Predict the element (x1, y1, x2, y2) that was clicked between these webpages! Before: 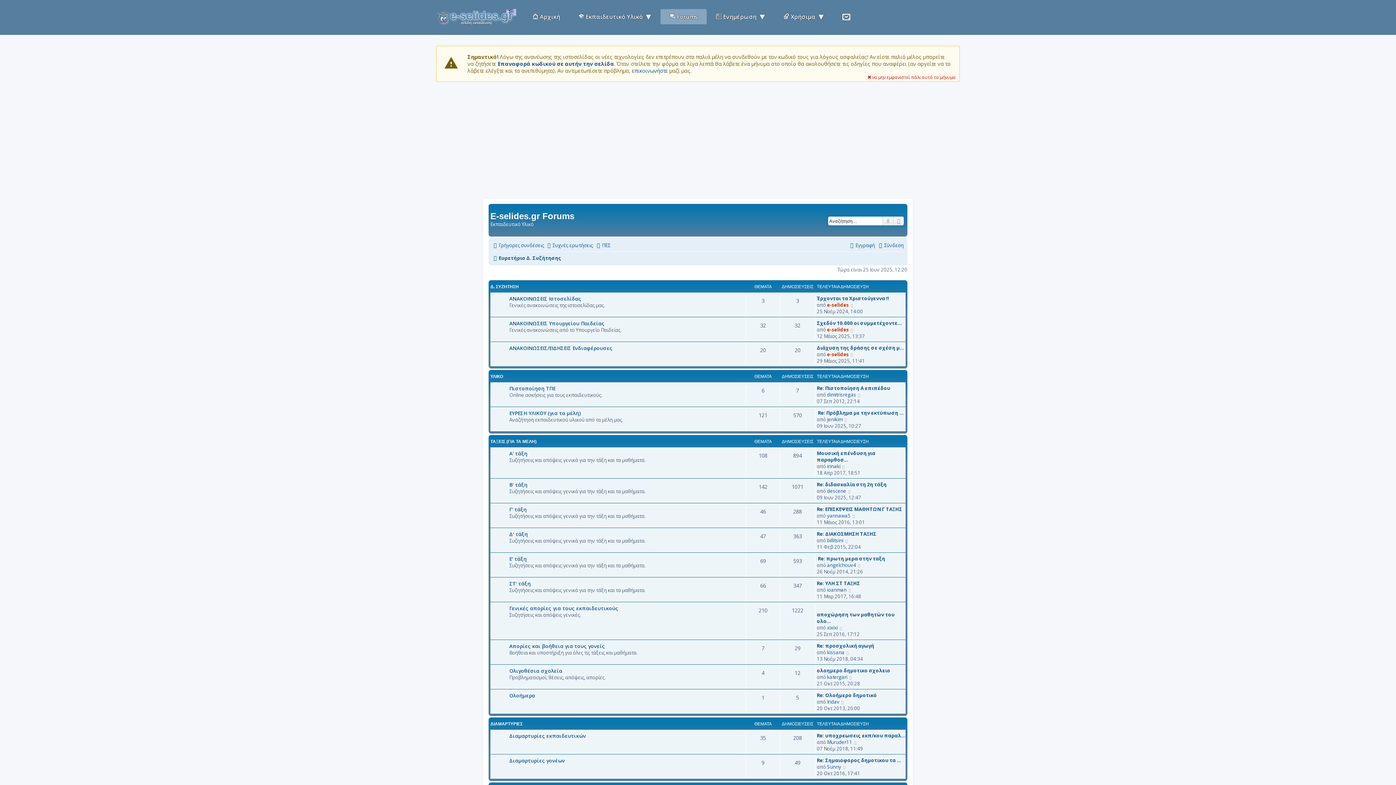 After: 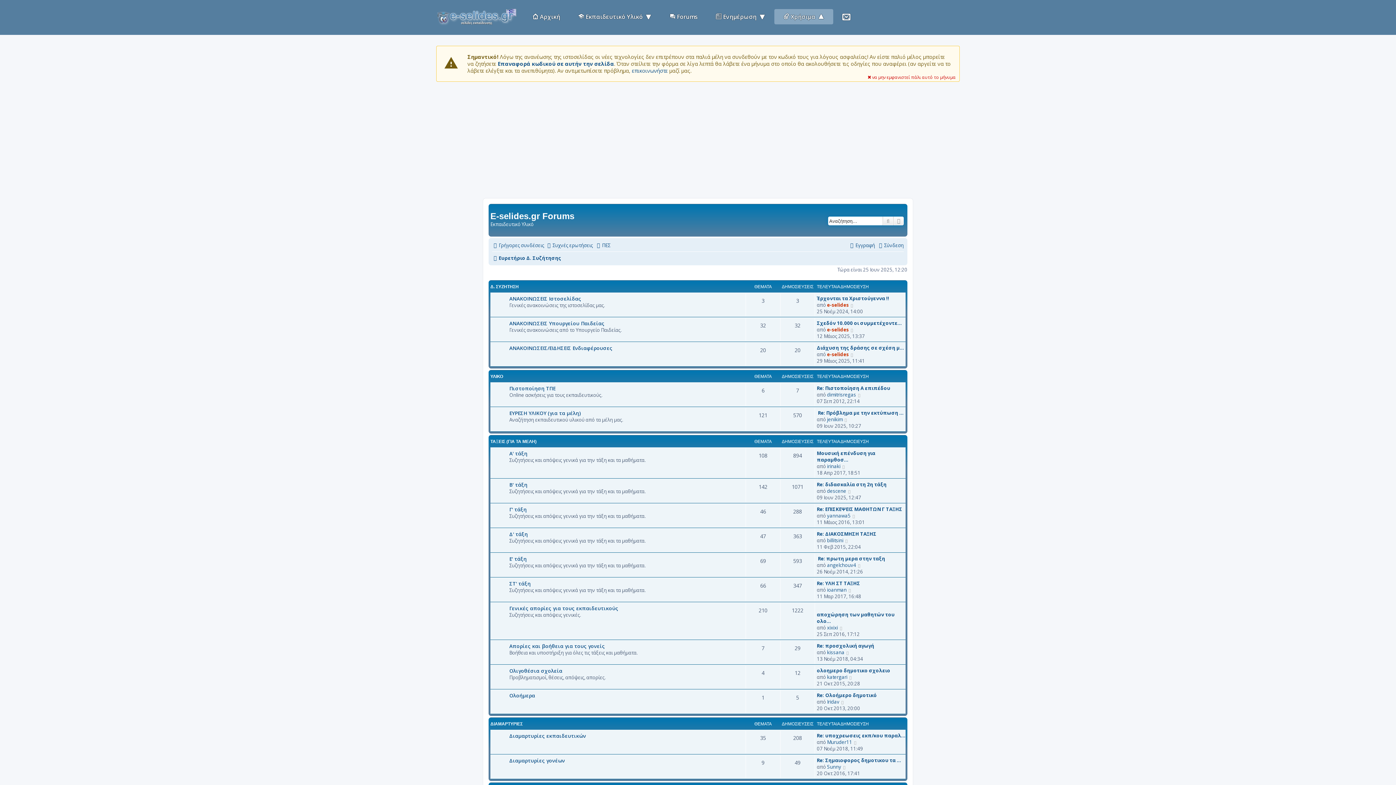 Action: bbox: (774, 9, 833, 24) label:  Χρήσιμα